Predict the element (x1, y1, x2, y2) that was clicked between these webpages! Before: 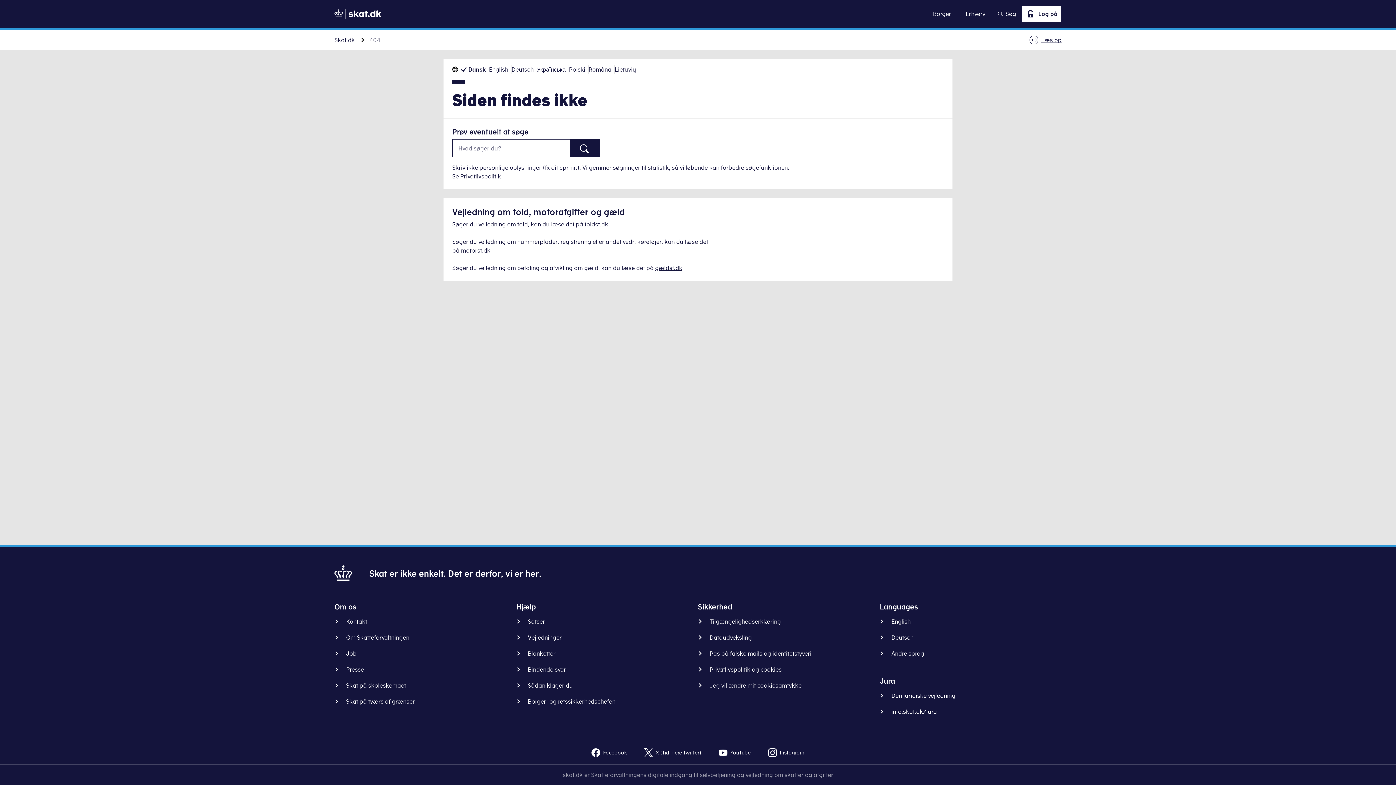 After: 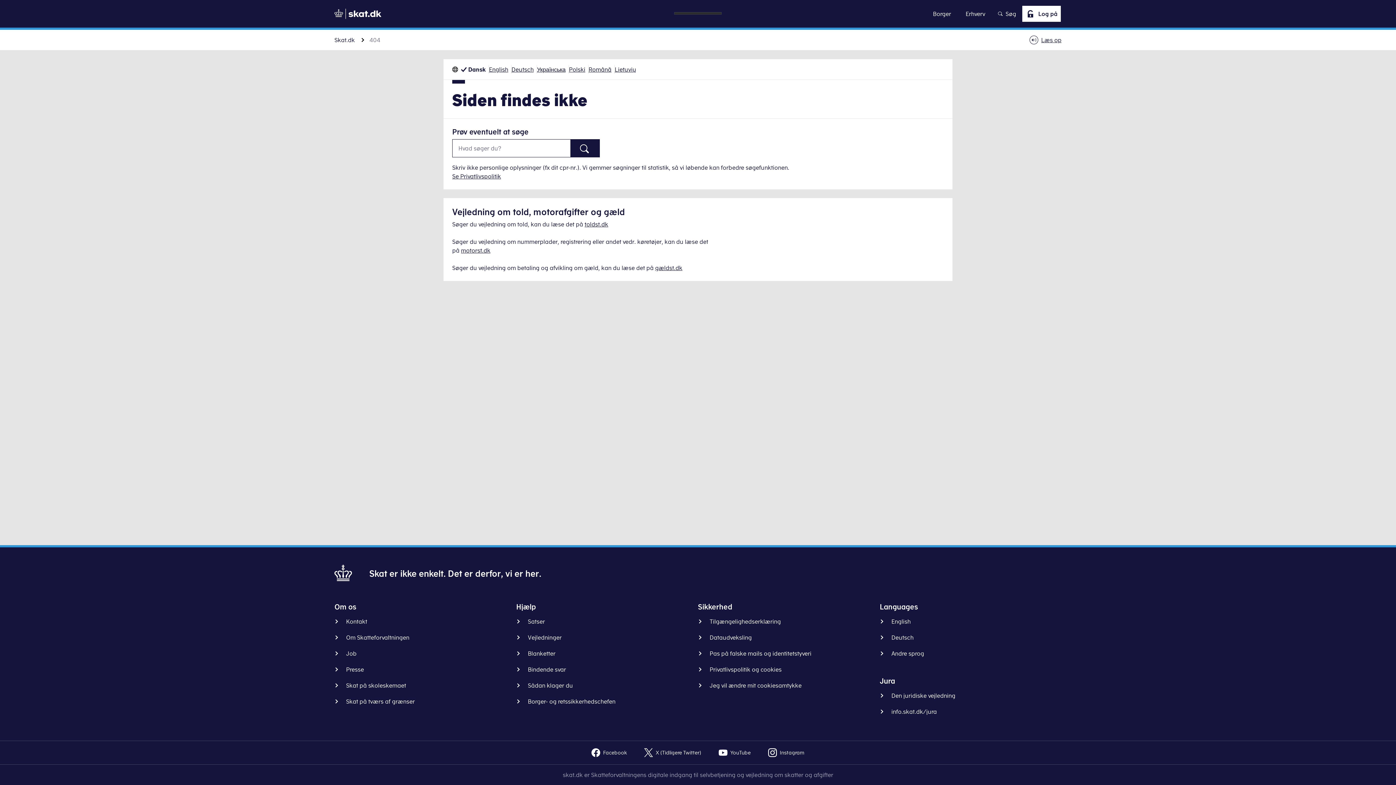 Action: label: Gå til indhold bbox: (675, 13, 720, 13)